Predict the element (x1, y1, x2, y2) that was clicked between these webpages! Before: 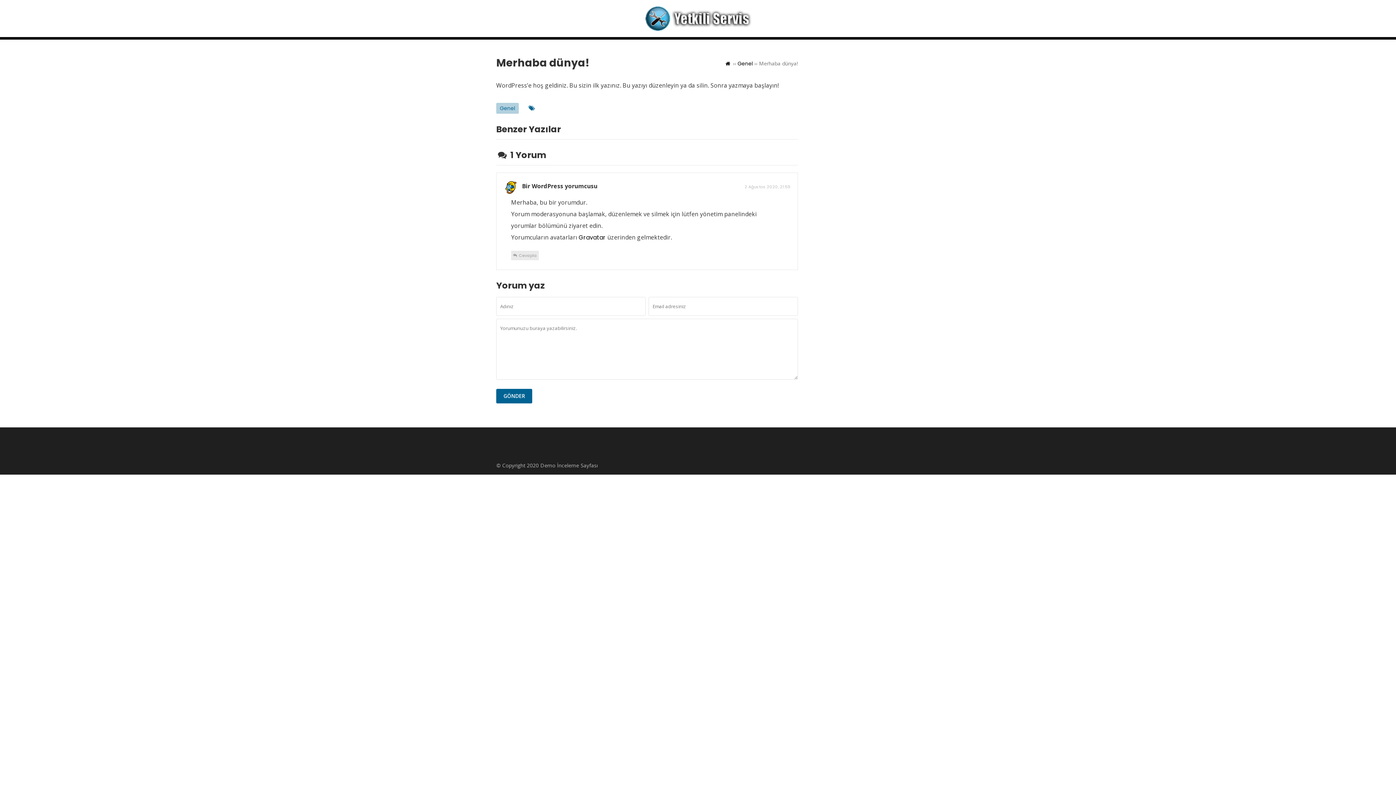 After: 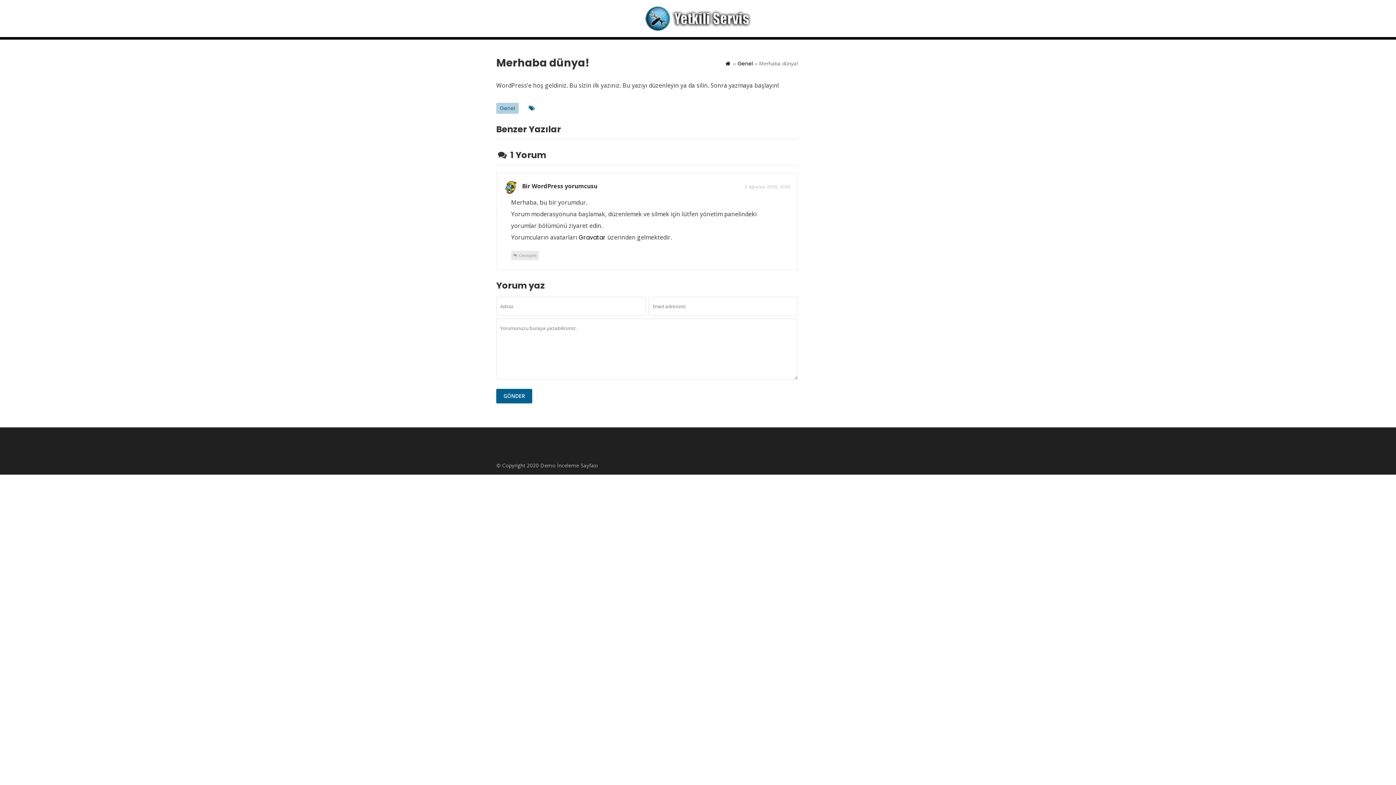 Action: bbox: (744, 184, 790, 189) label: 2 Ağustos 2020, 21:59